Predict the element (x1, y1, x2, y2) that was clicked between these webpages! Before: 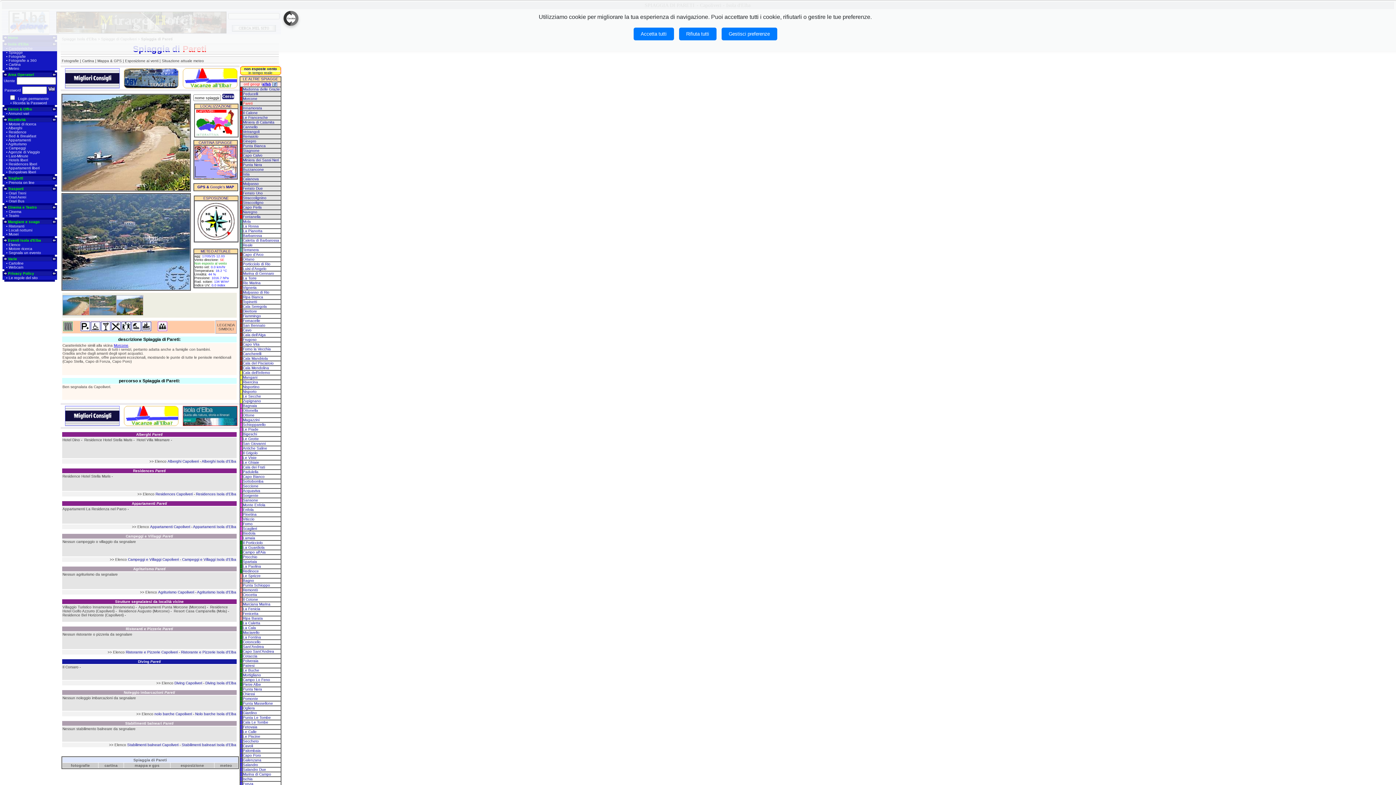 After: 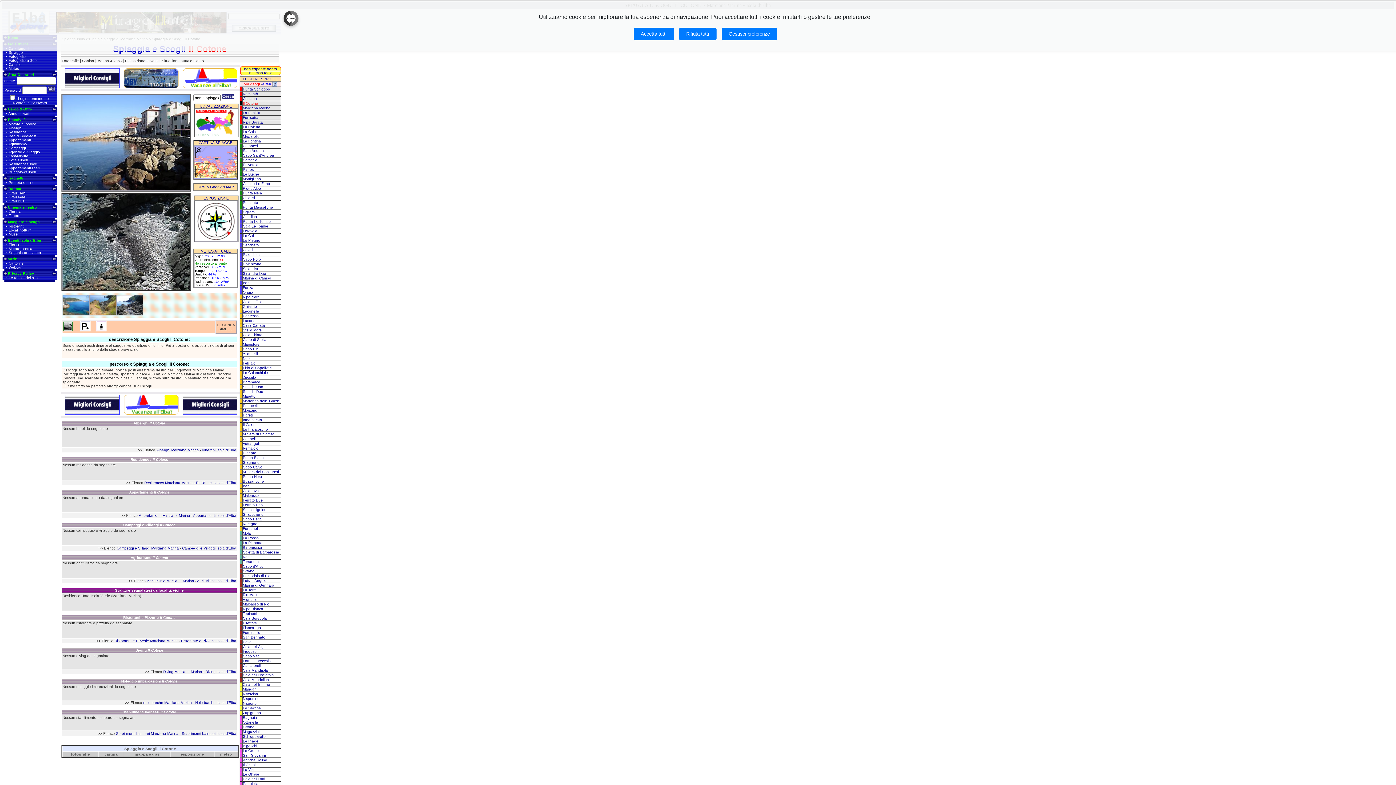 Action: label: Il Cotone bbox: (242, 597, 258, 601)